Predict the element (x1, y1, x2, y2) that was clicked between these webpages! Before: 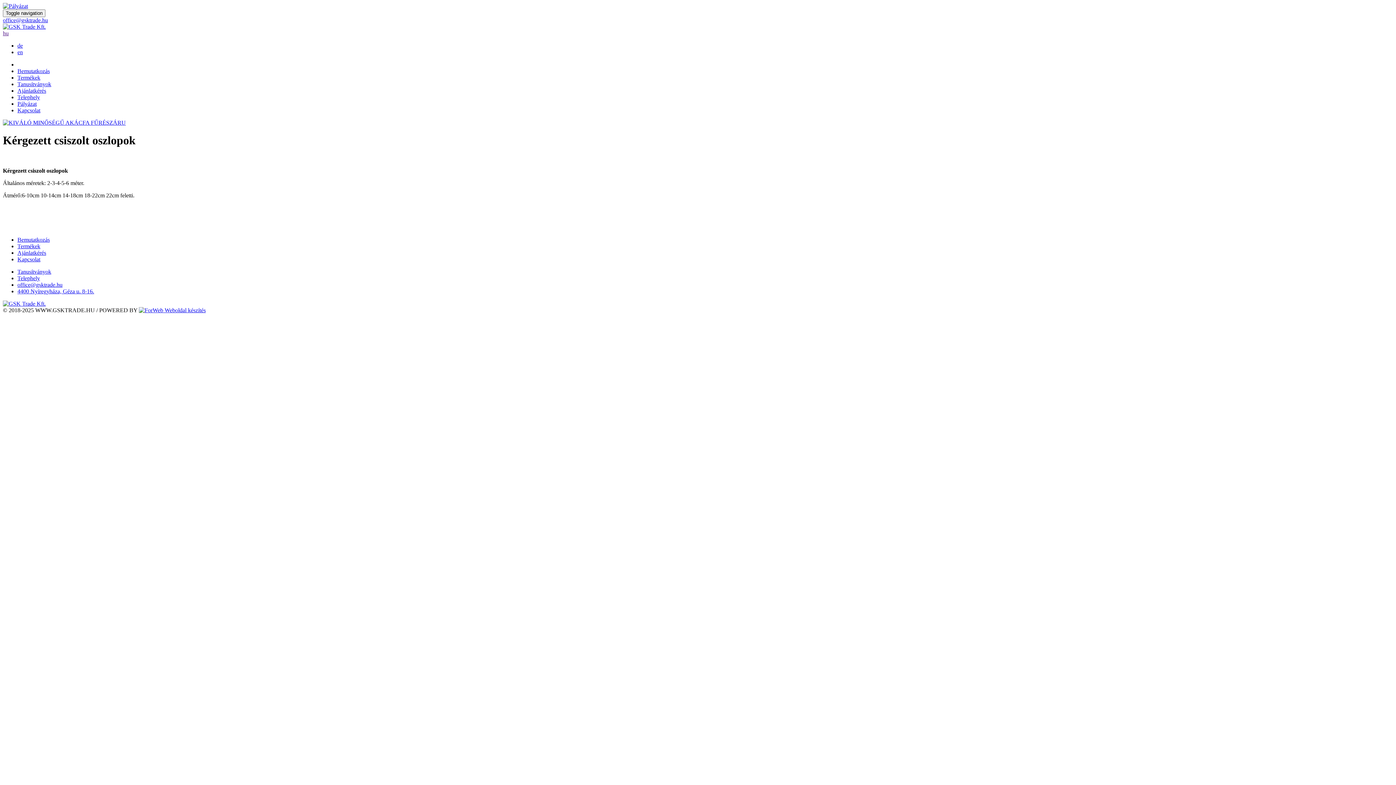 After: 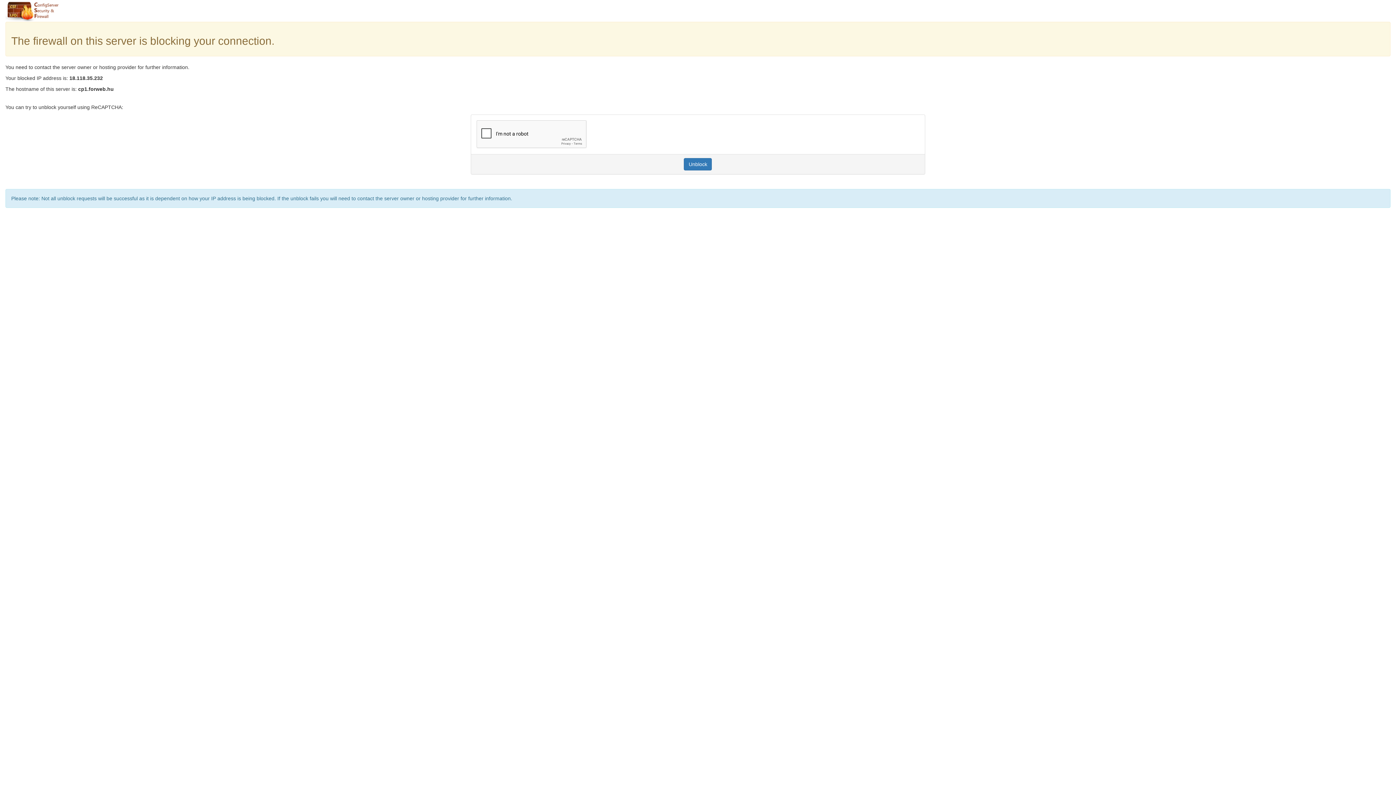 Action: label: Telephely bbox: (17, 275, 40, 281)